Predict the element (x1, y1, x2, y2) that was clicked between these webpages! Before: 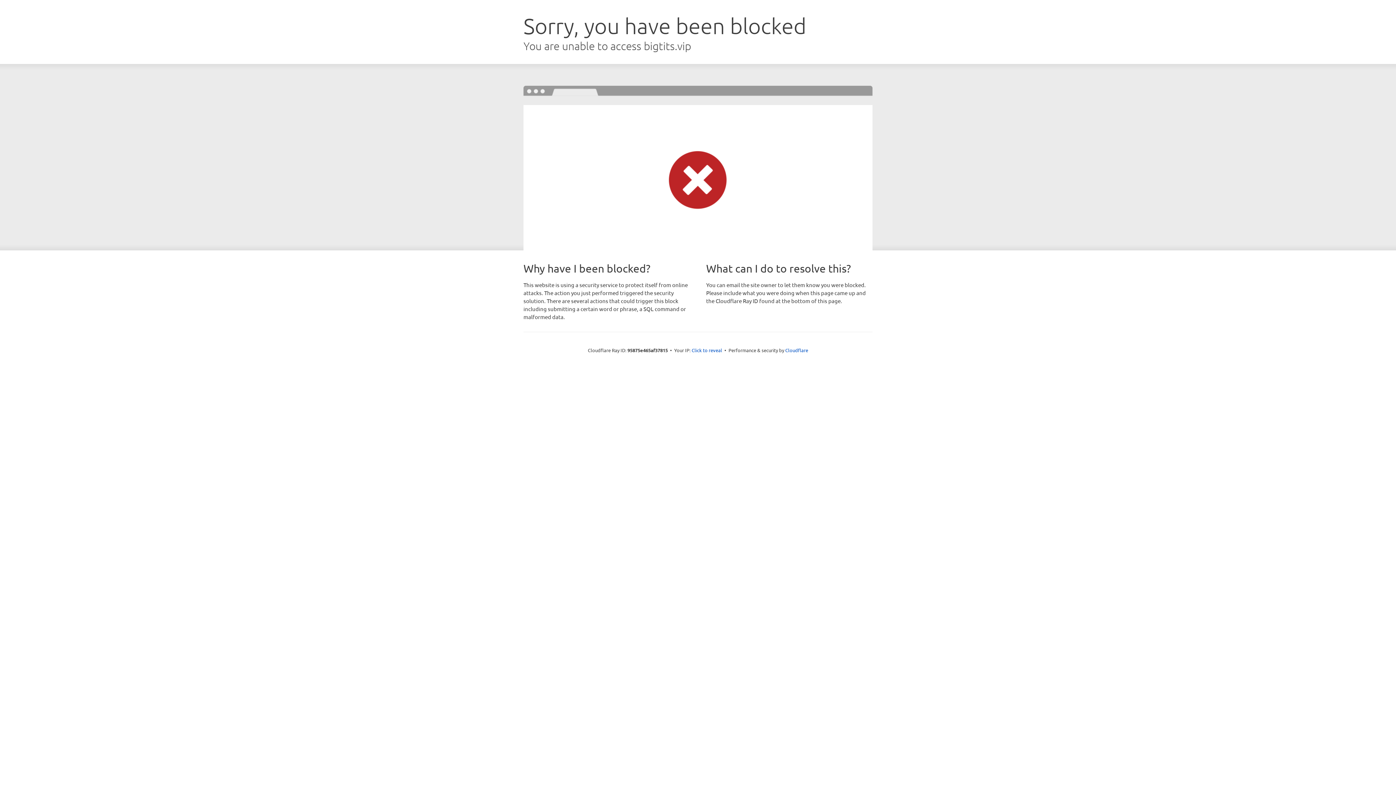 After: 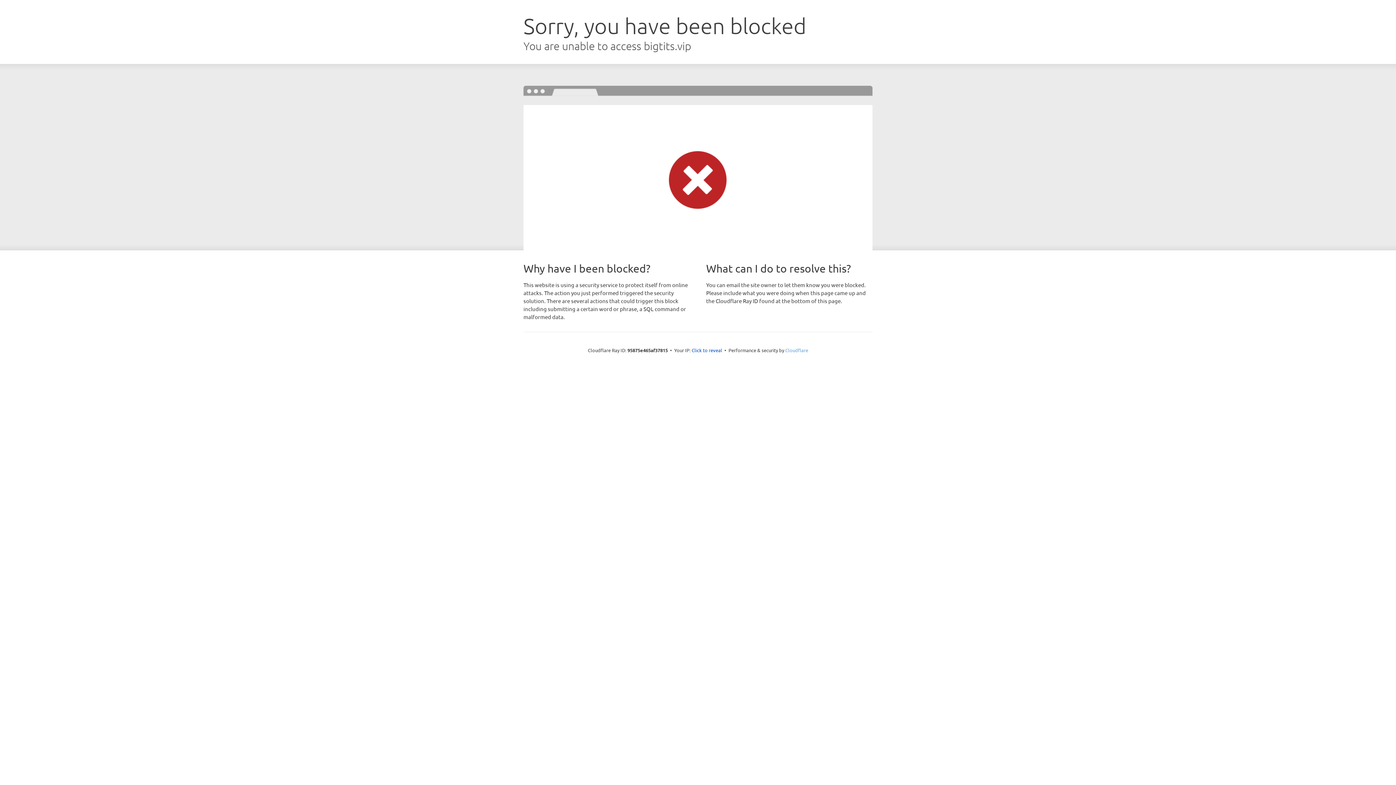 Action: bbox: (785, 347, 808, 353) label: Cloudflare